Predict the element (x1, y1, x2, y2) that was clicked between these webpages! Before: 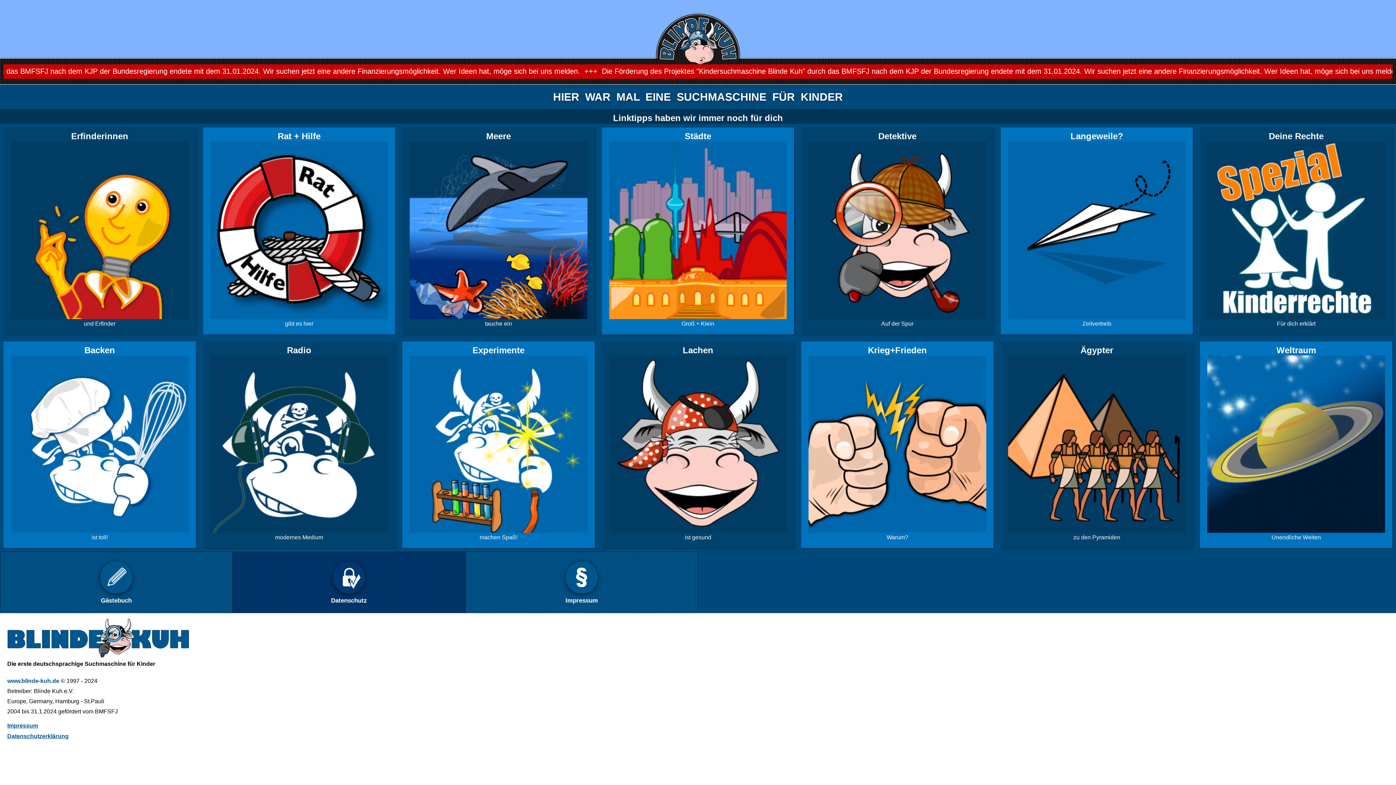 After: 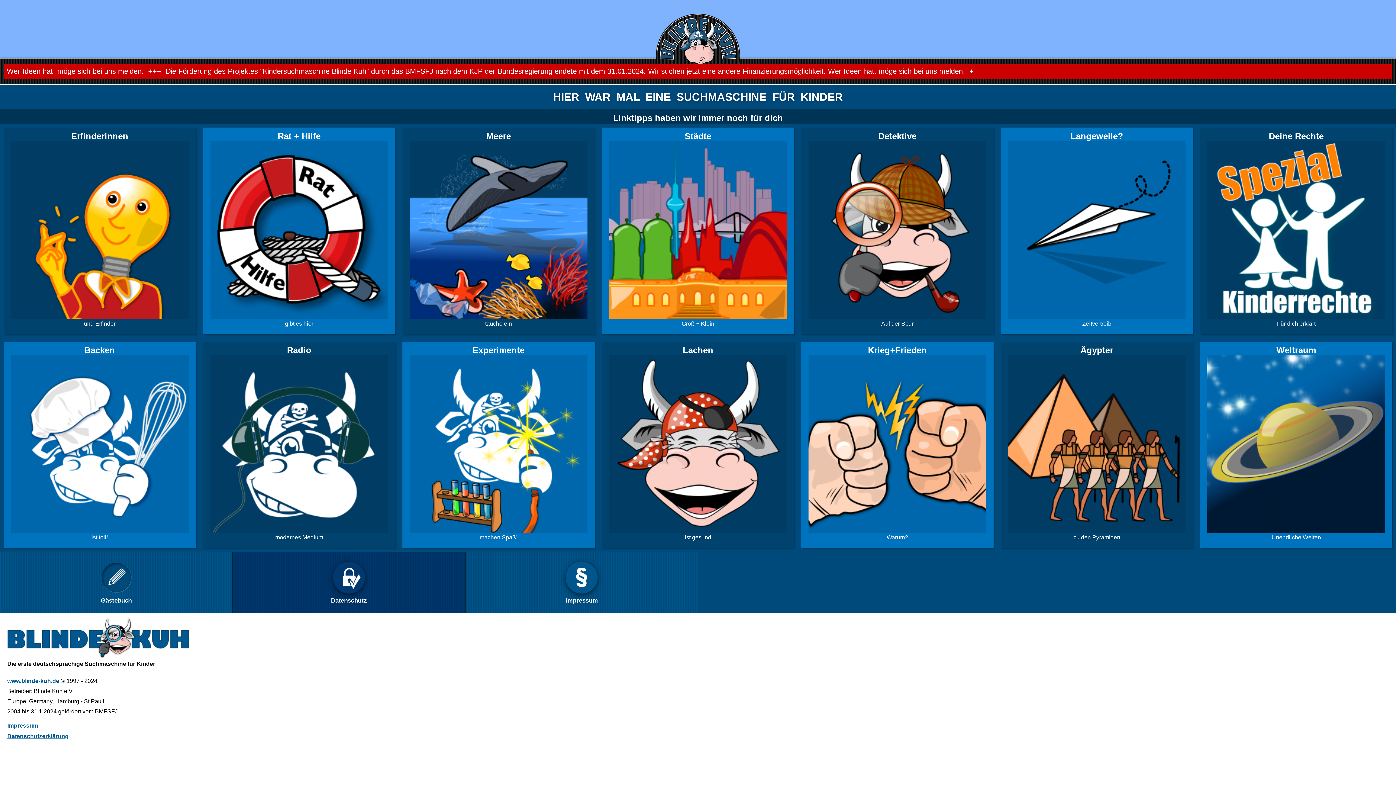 Action: label: Gäste­buch bbox: (0, 552, 232, 613)